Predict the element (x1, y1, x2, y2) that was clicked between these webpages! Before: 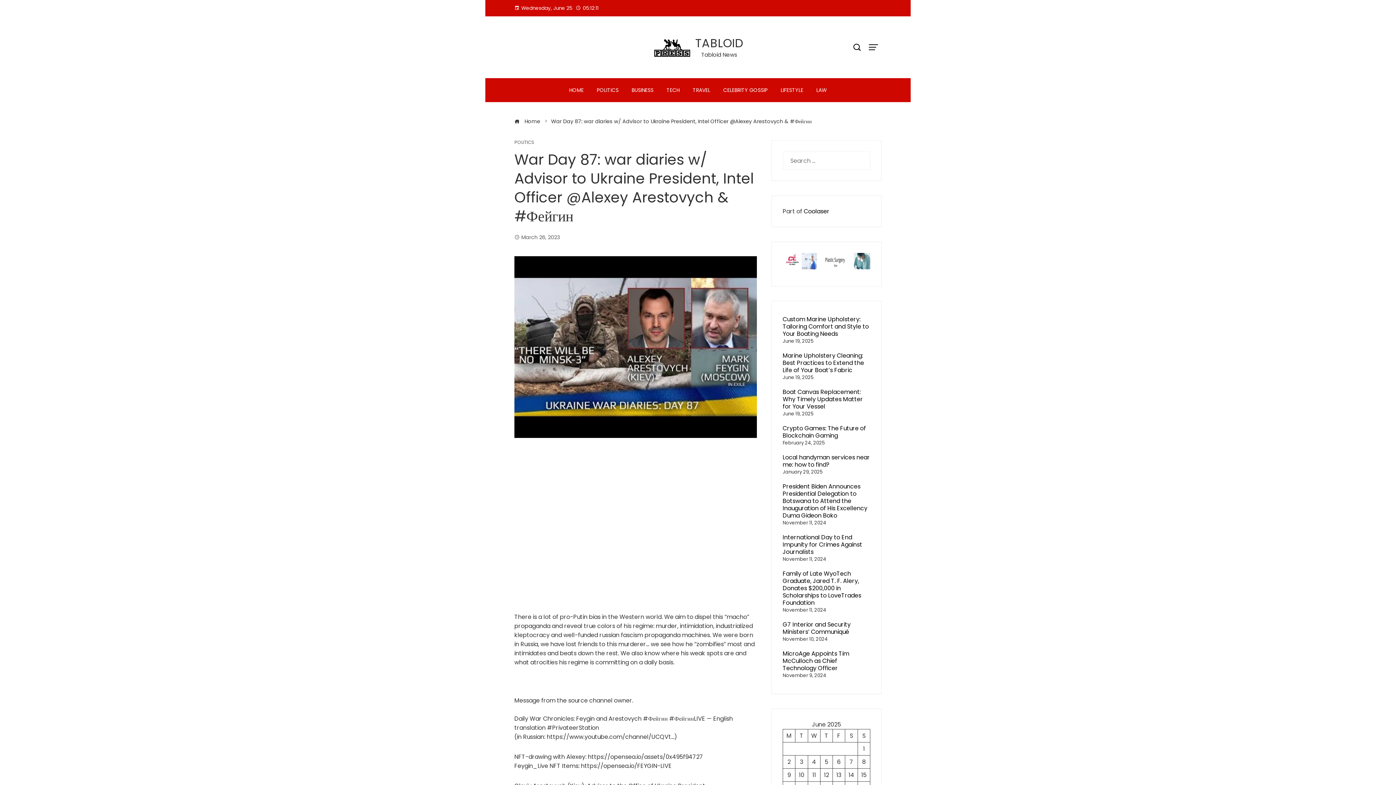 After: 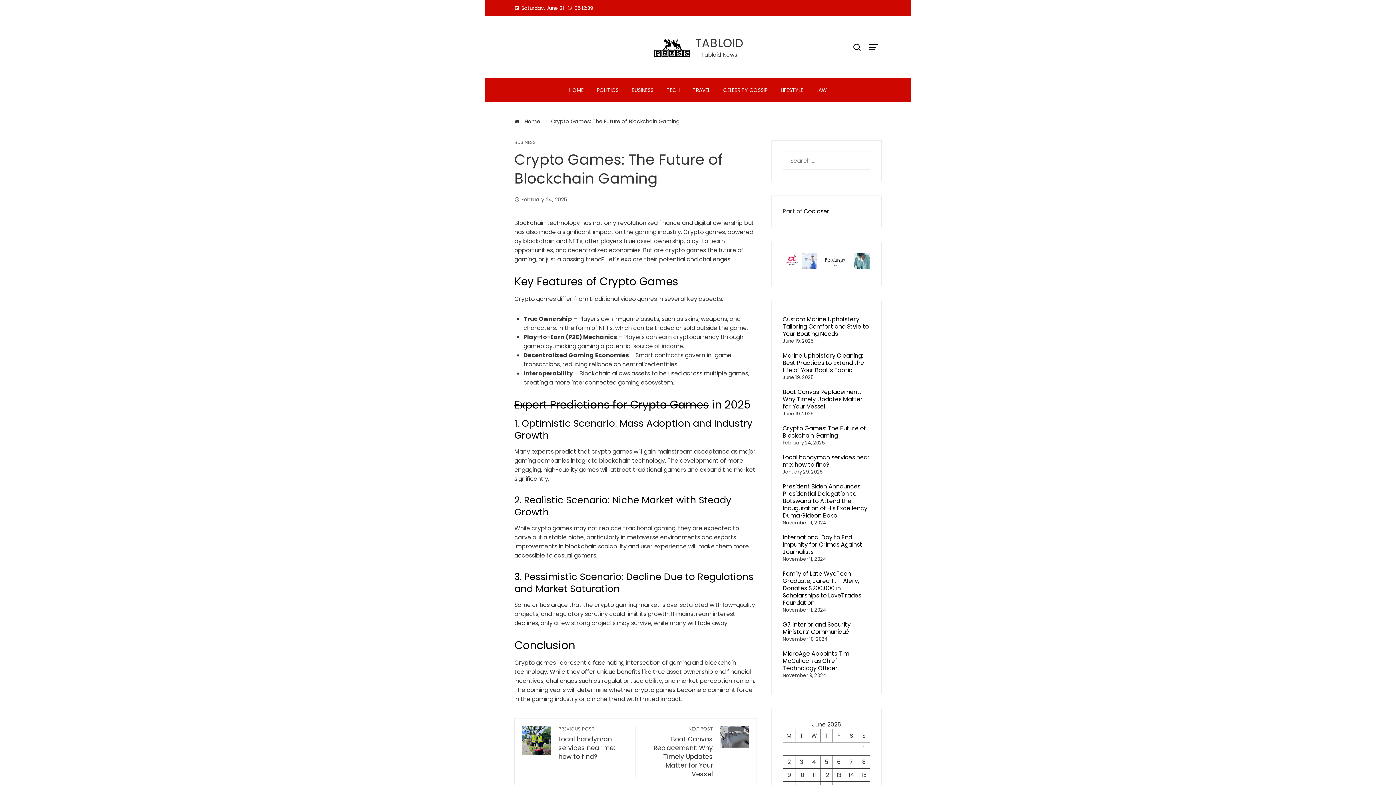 Action: bbox: (782, 424, 866, 440) label: Crypto Games: The Future of Blockchain Gaming